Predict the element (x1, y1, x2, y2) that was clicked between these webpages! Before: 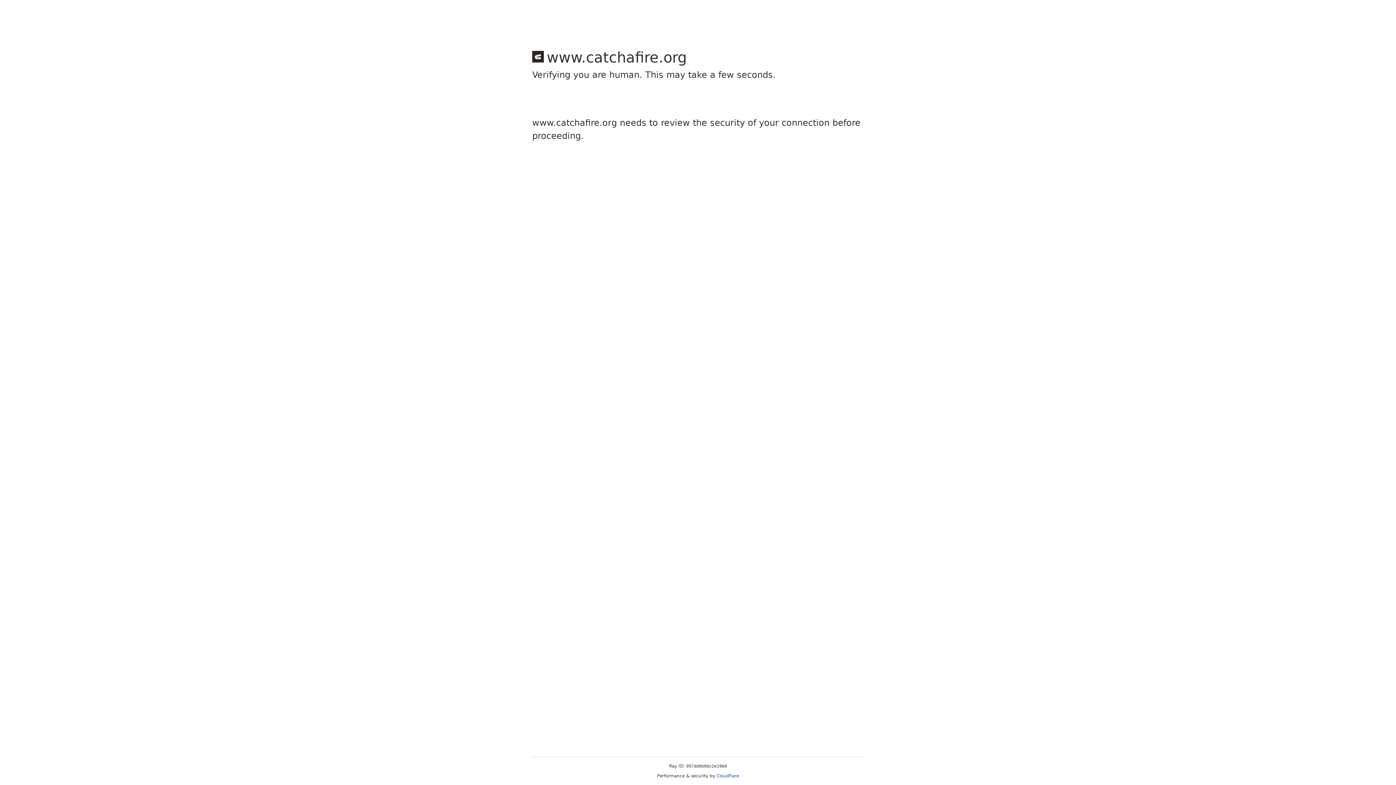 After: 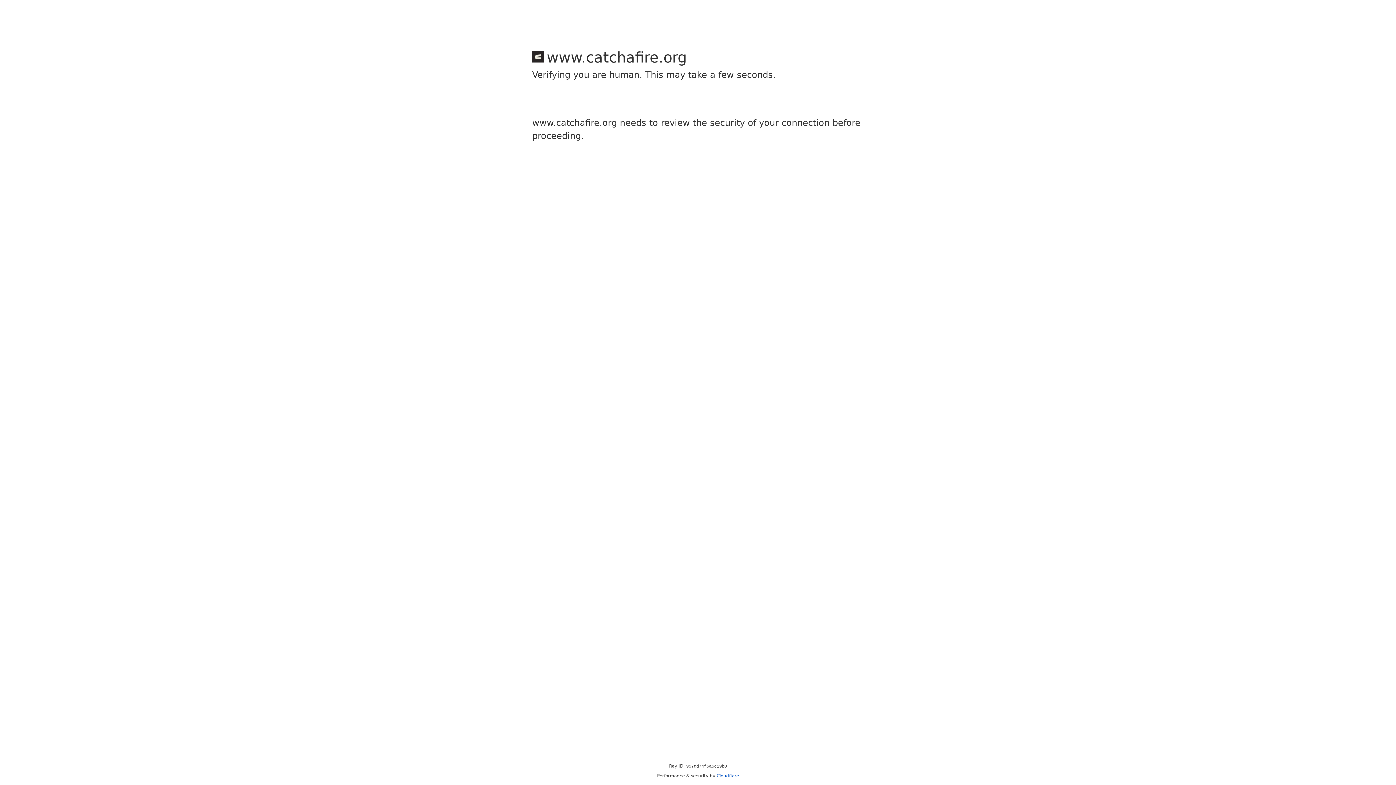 Action: label: Cloudflare bbox: (716, 773, 739, 778)